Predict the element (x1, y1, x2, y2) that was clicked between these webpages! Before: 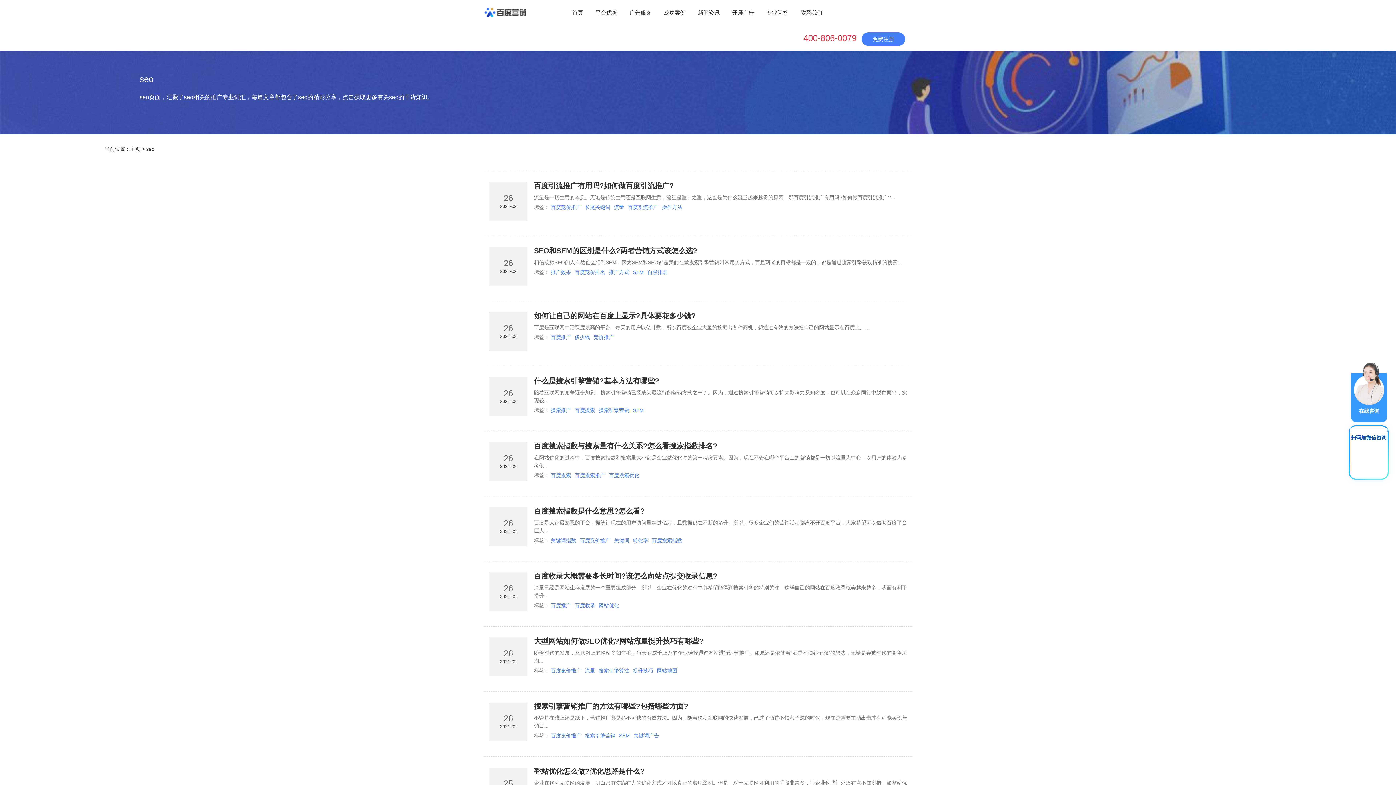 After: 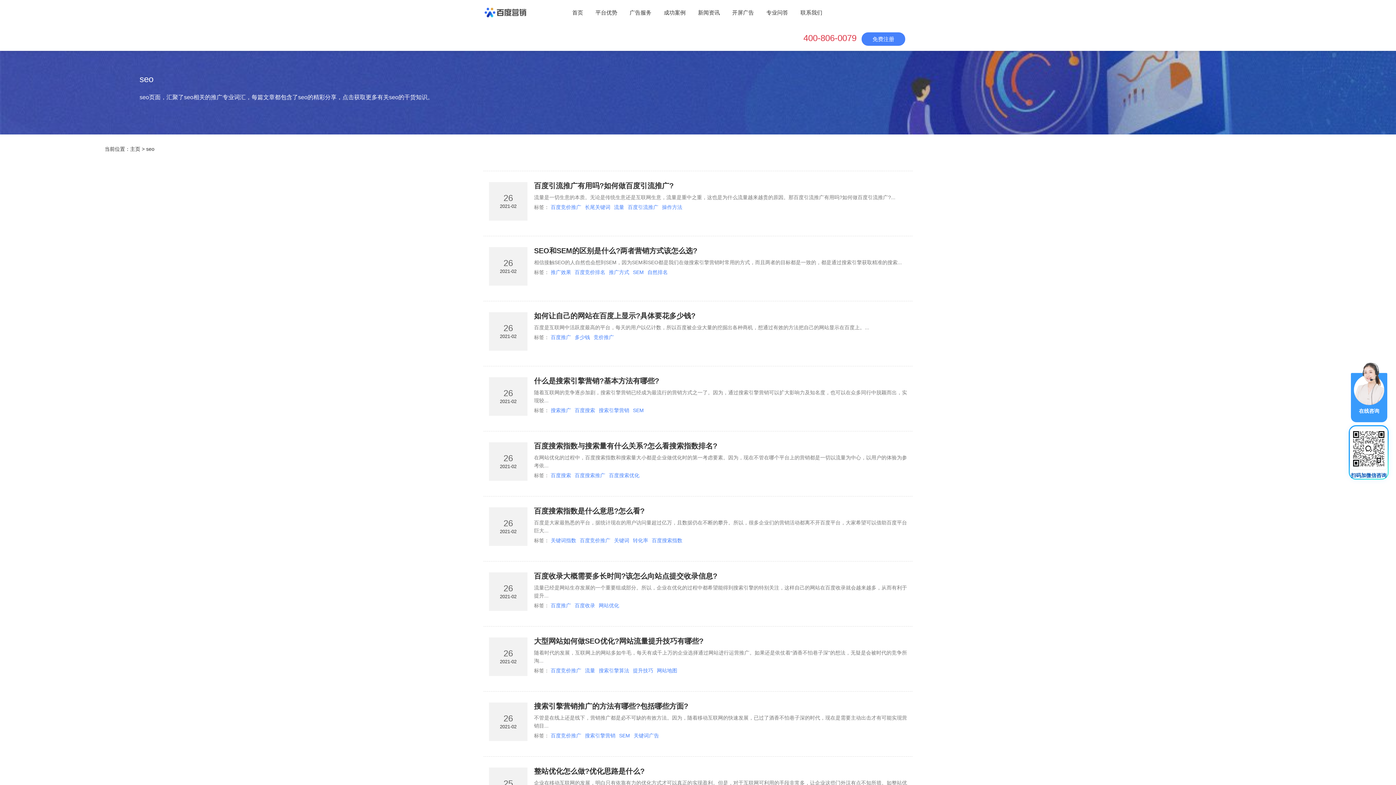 Action: bbox: (598, 407, 629, 413) label: 搜索引擎营销